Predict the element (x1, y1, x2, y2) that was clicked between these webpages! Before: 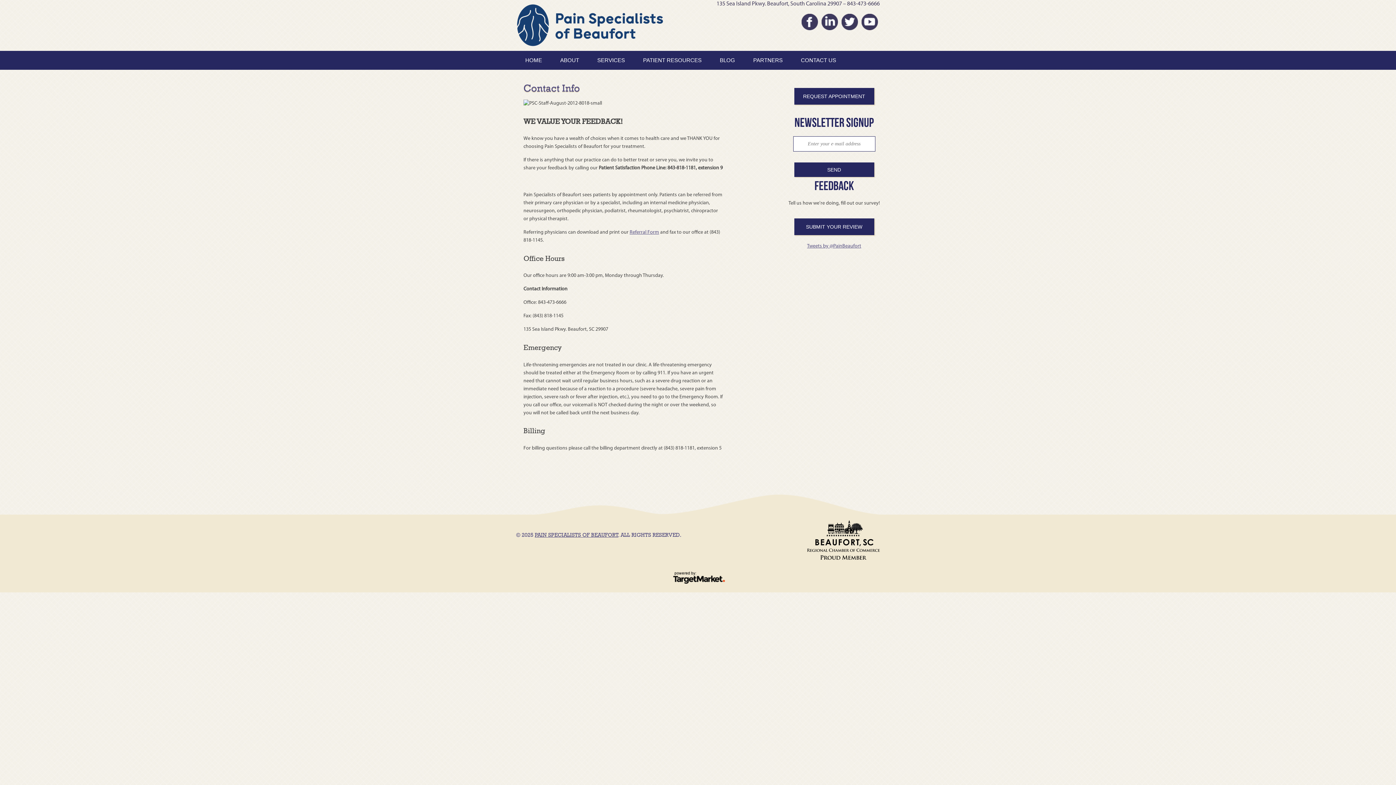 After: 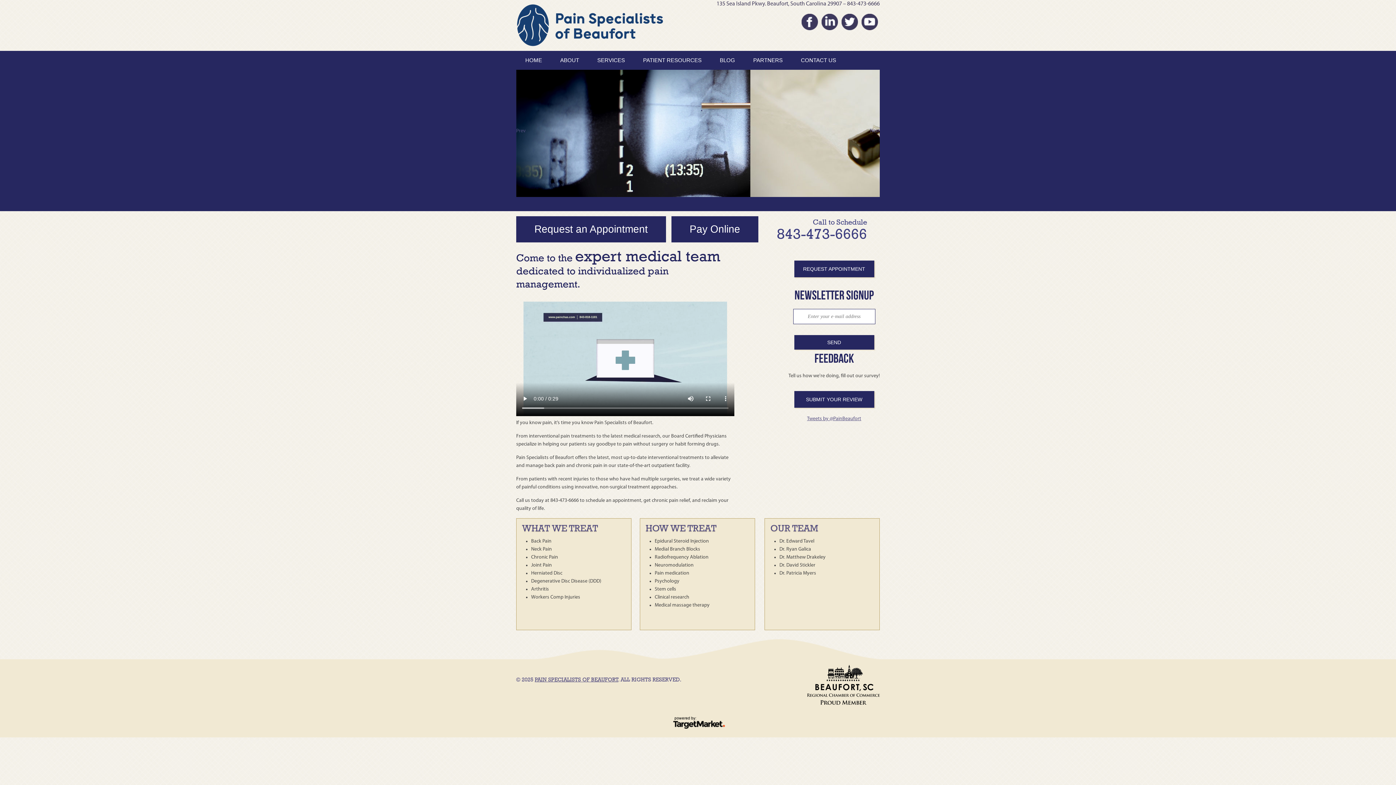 Action: bbox: (516, 50, 551, 69) label: HOME